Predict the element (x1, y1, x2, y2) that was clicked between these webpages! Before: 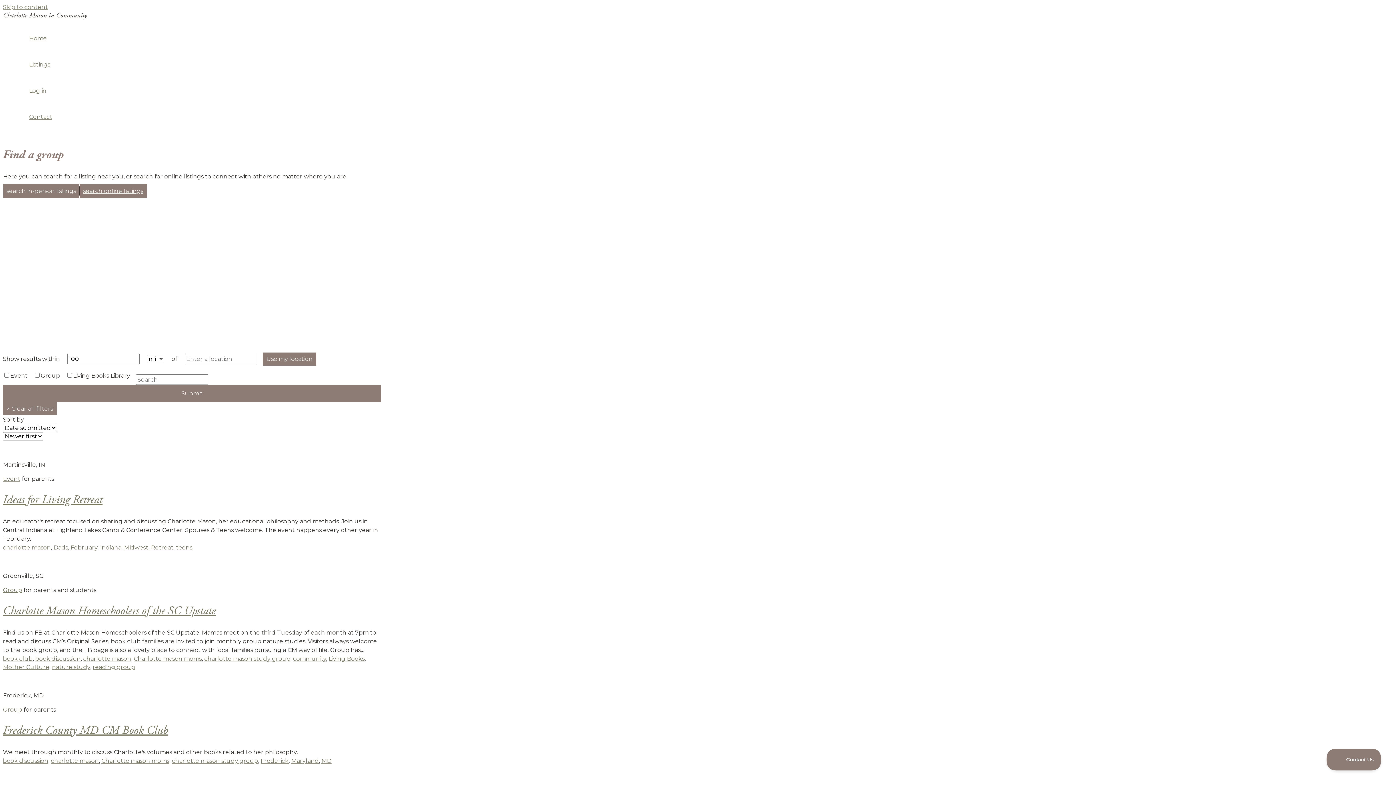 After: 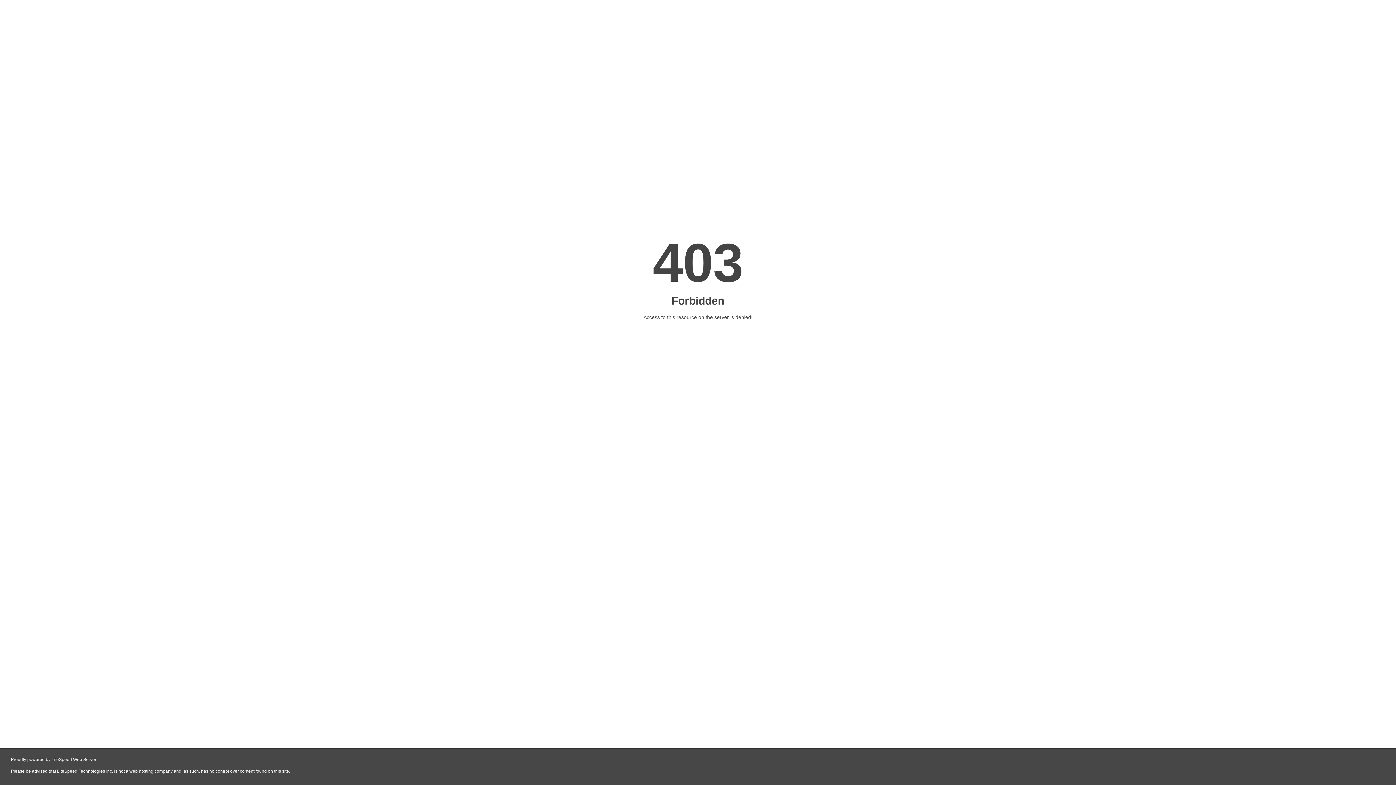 Action: label: Event bbox: (2, 475, 20, 482)